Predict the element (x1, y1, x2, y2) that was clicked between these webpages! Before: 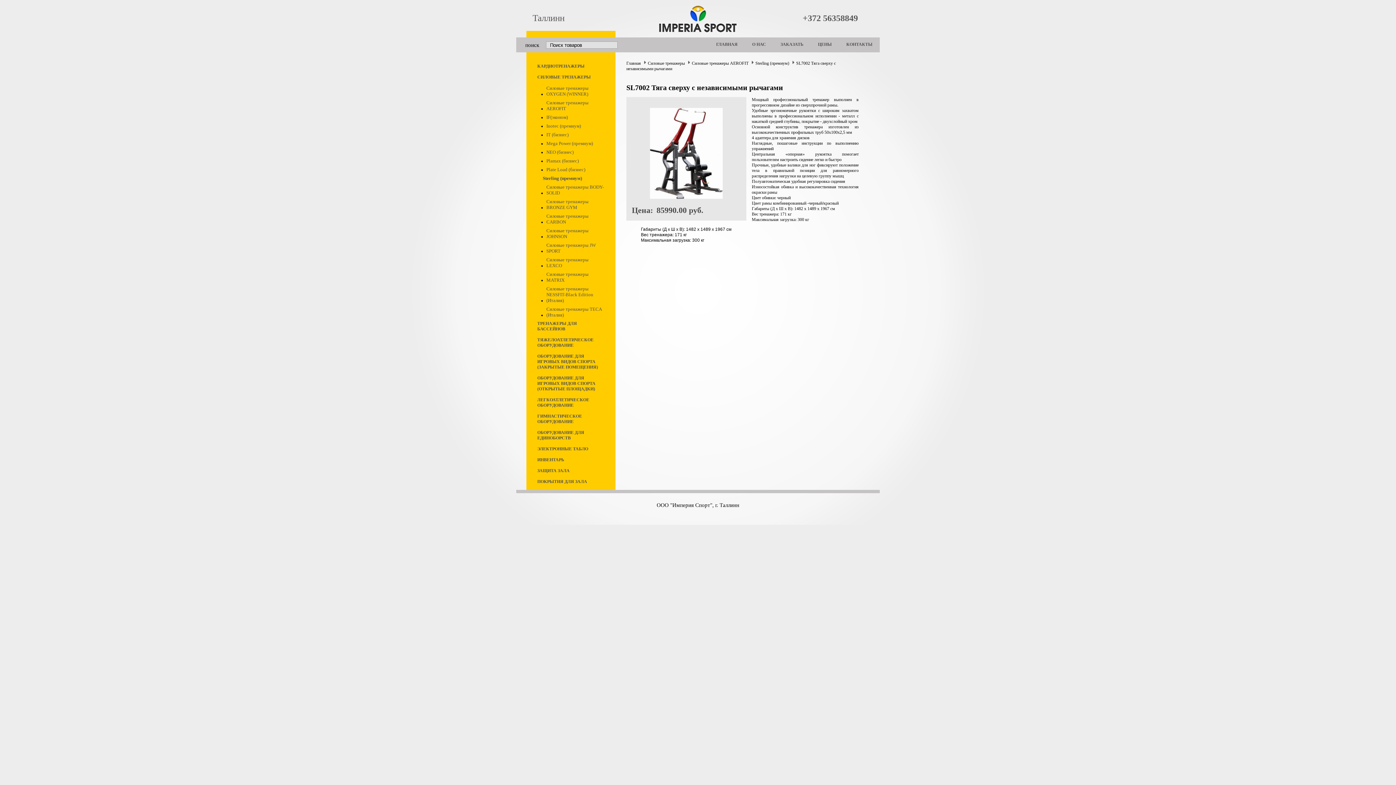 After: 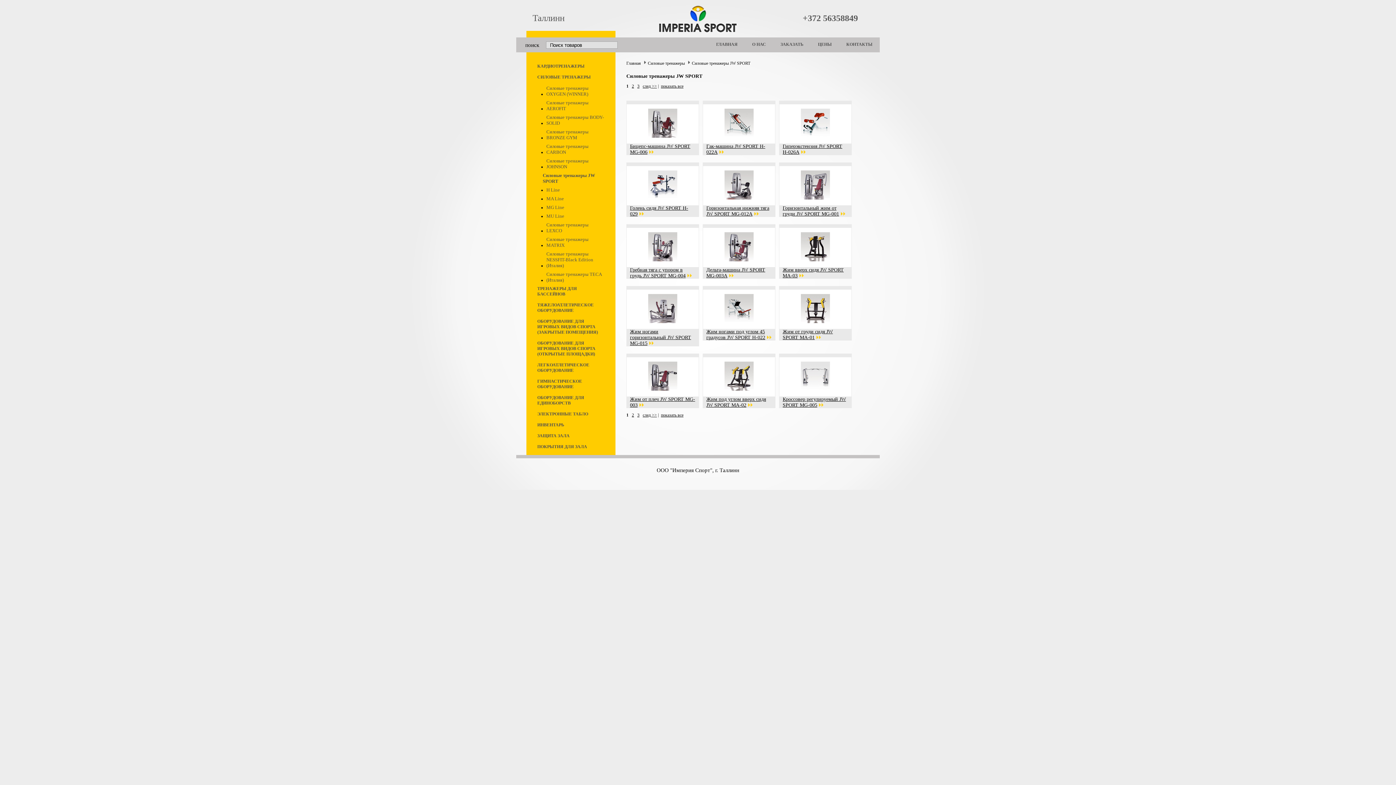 Action: label: Силовые тренажеры JW SPORT bbox: (546, 242, 604, 254)